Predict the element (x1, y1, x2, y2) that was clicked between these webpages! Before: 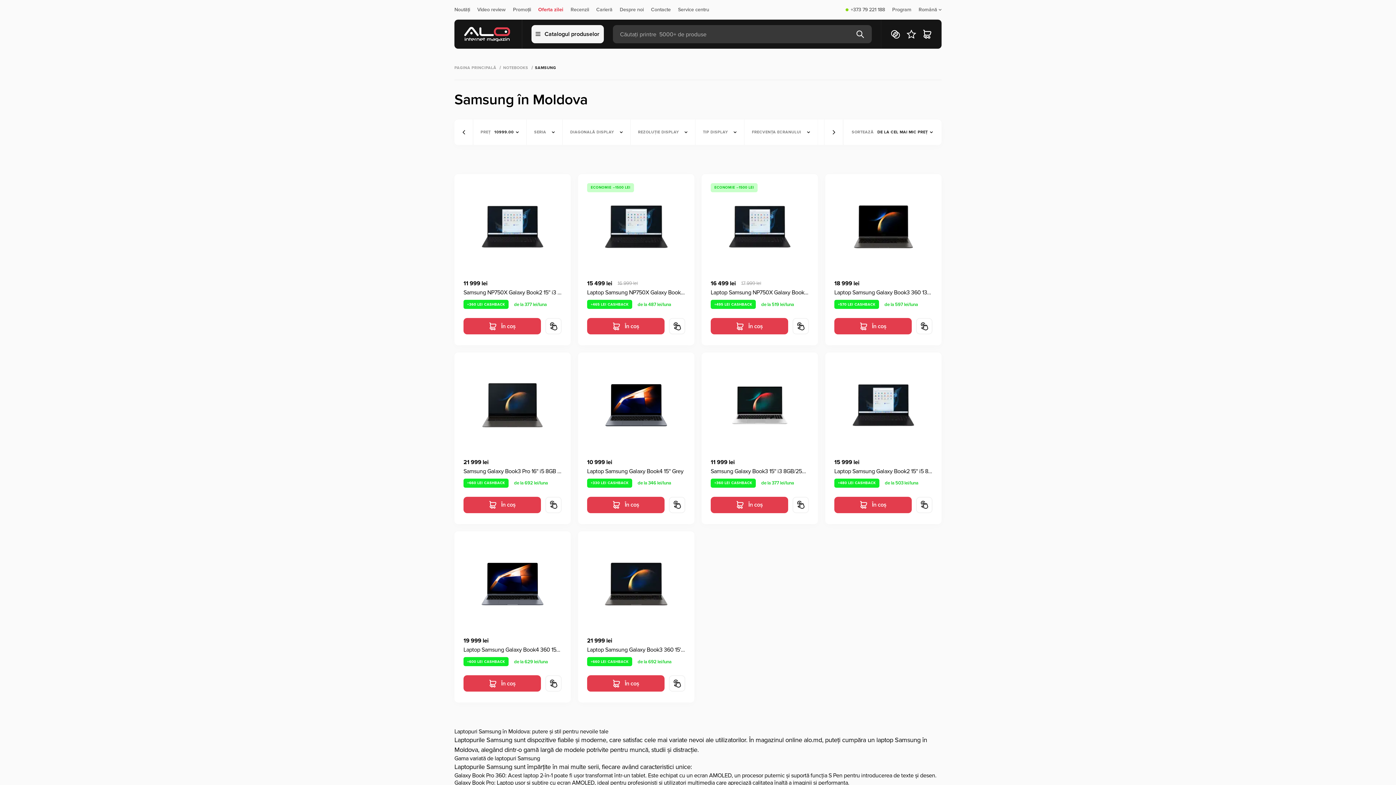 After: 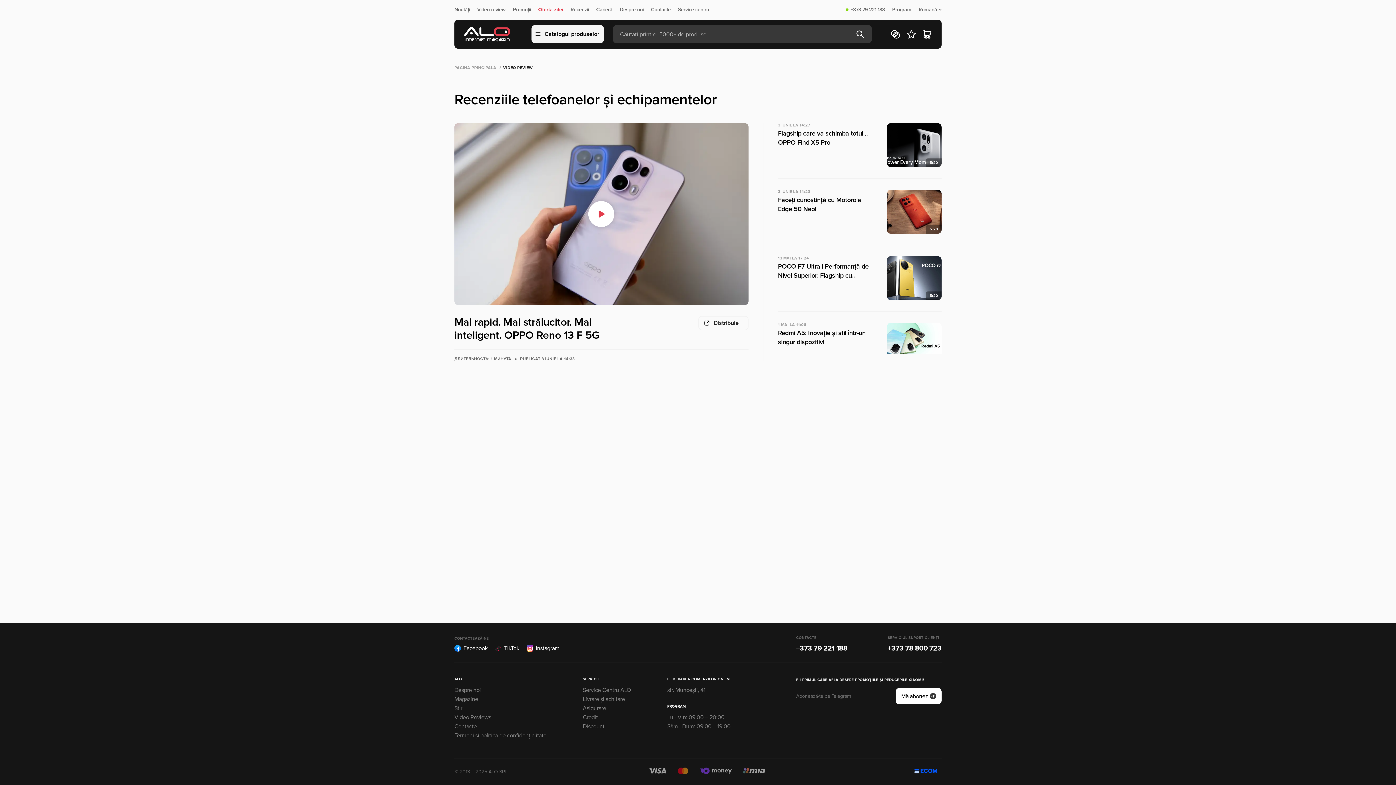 Action: bbox: (477, 7, 505, 12) label: Video review